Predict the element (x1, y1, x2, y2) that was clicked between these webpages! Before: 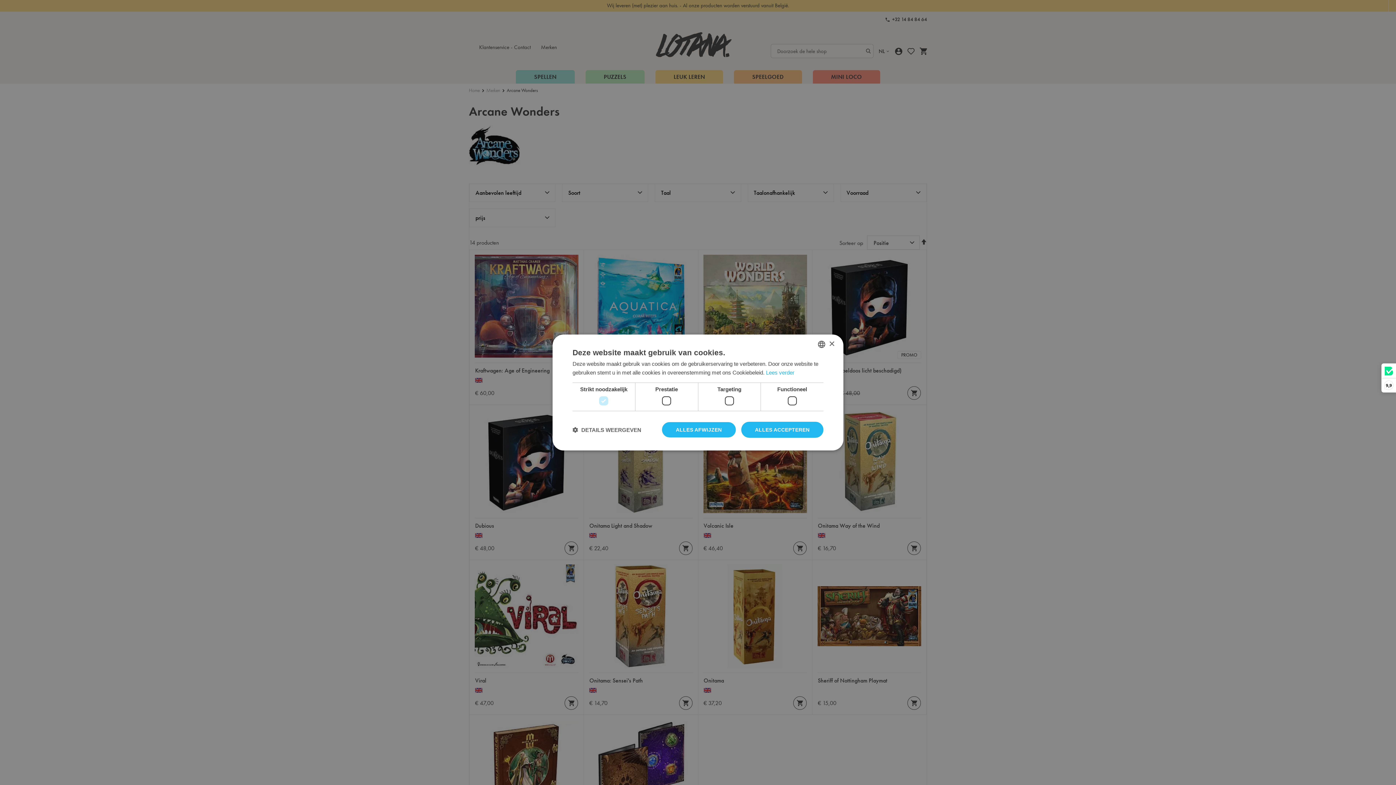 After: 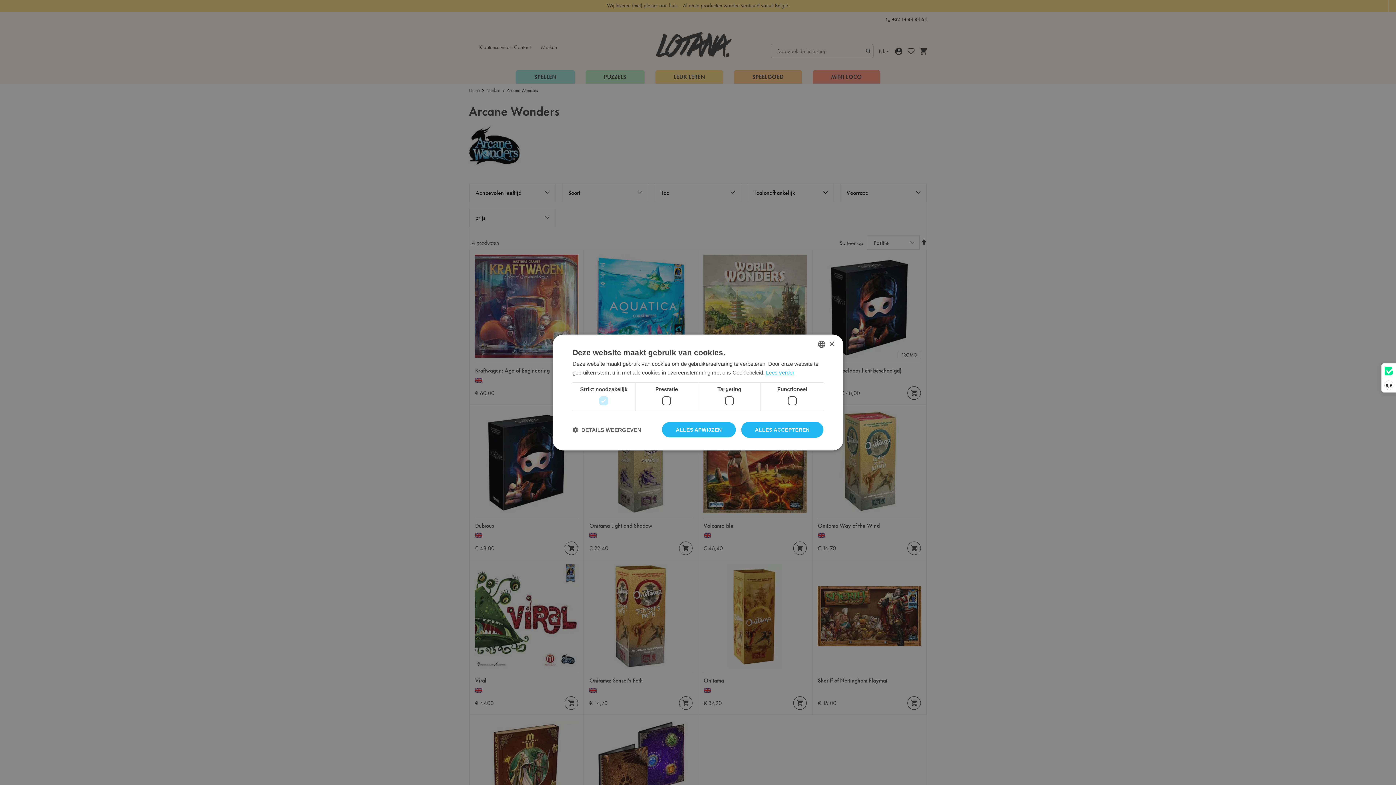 Action: label: Lees verder, opens a new window bbox: (766, 369, 794, 375)